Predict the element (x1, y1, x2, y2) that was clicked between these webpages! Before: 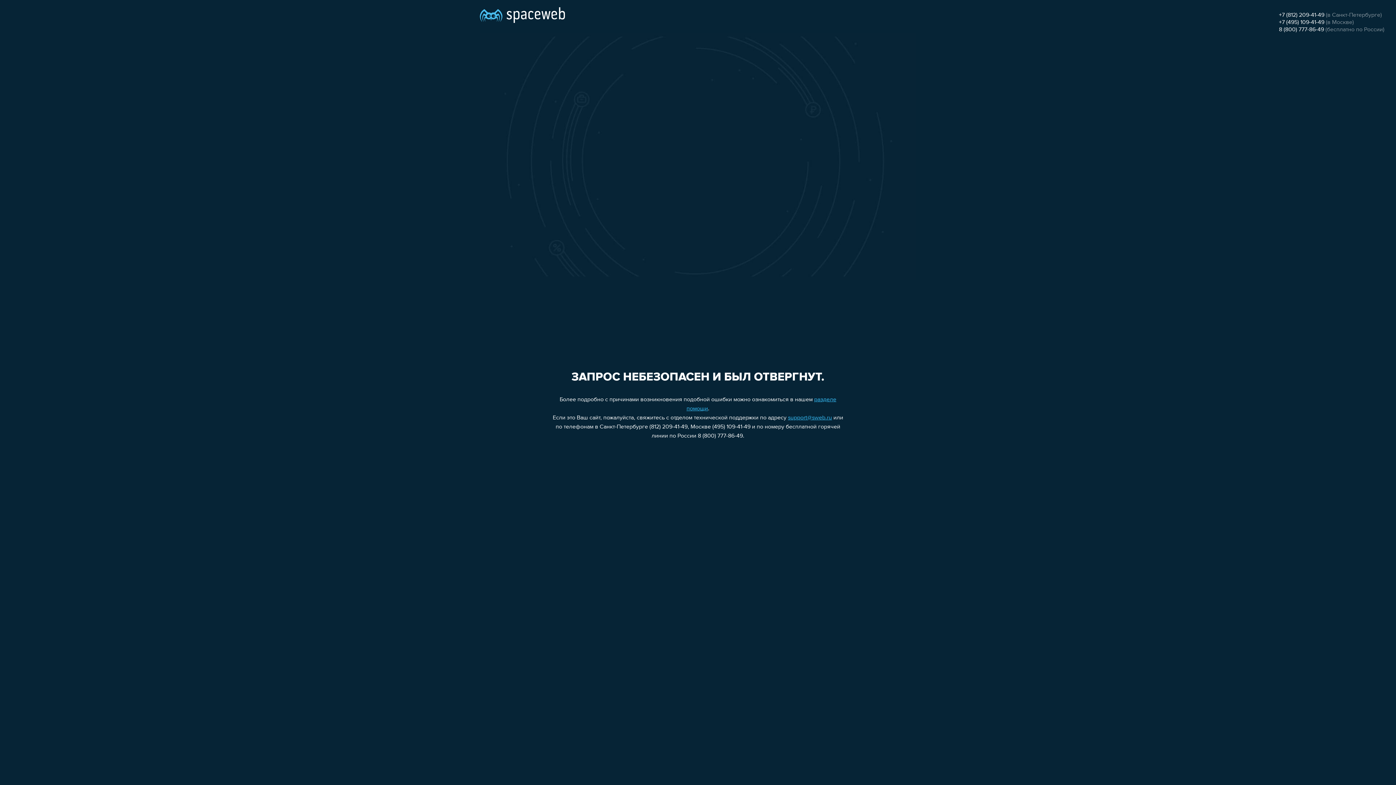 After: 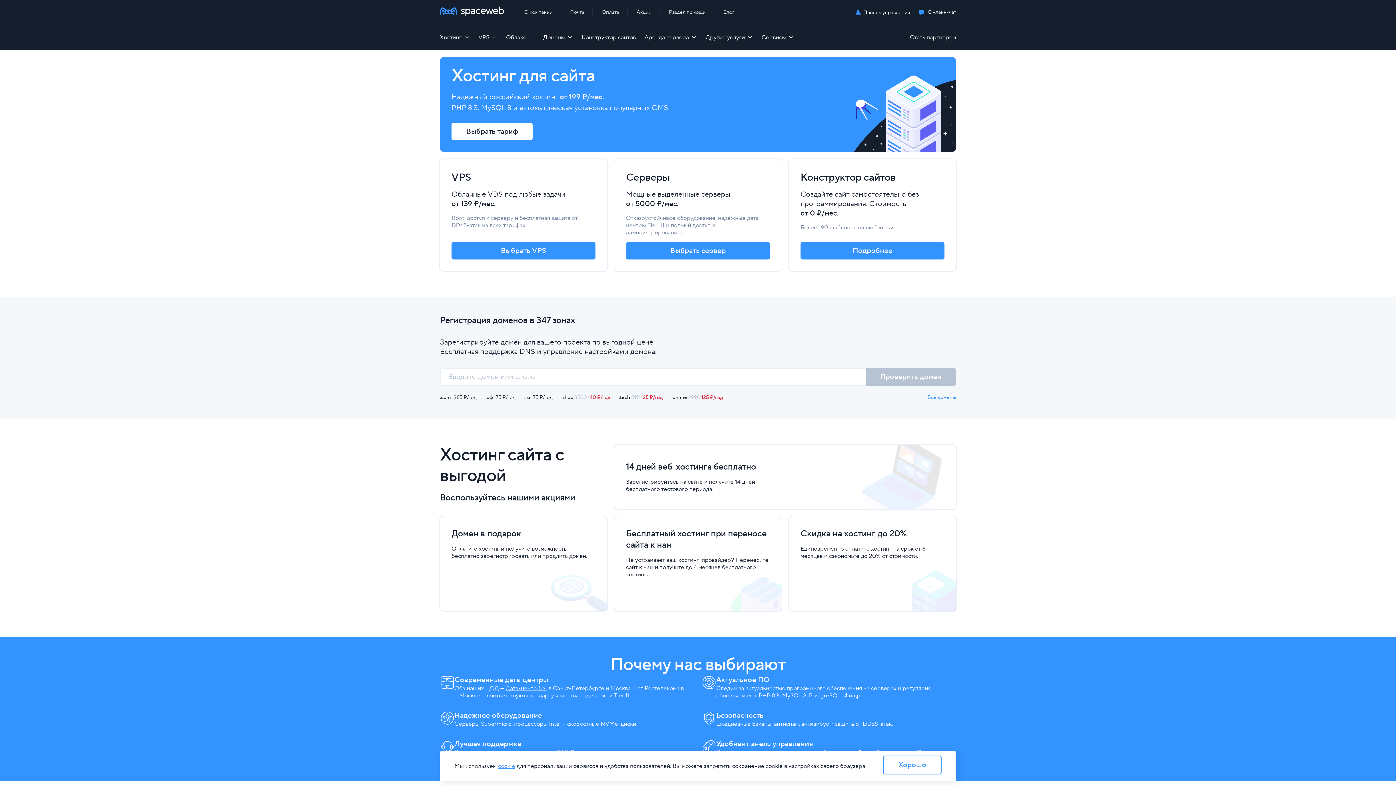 Action: bbox: (480, 0, 565, 25)